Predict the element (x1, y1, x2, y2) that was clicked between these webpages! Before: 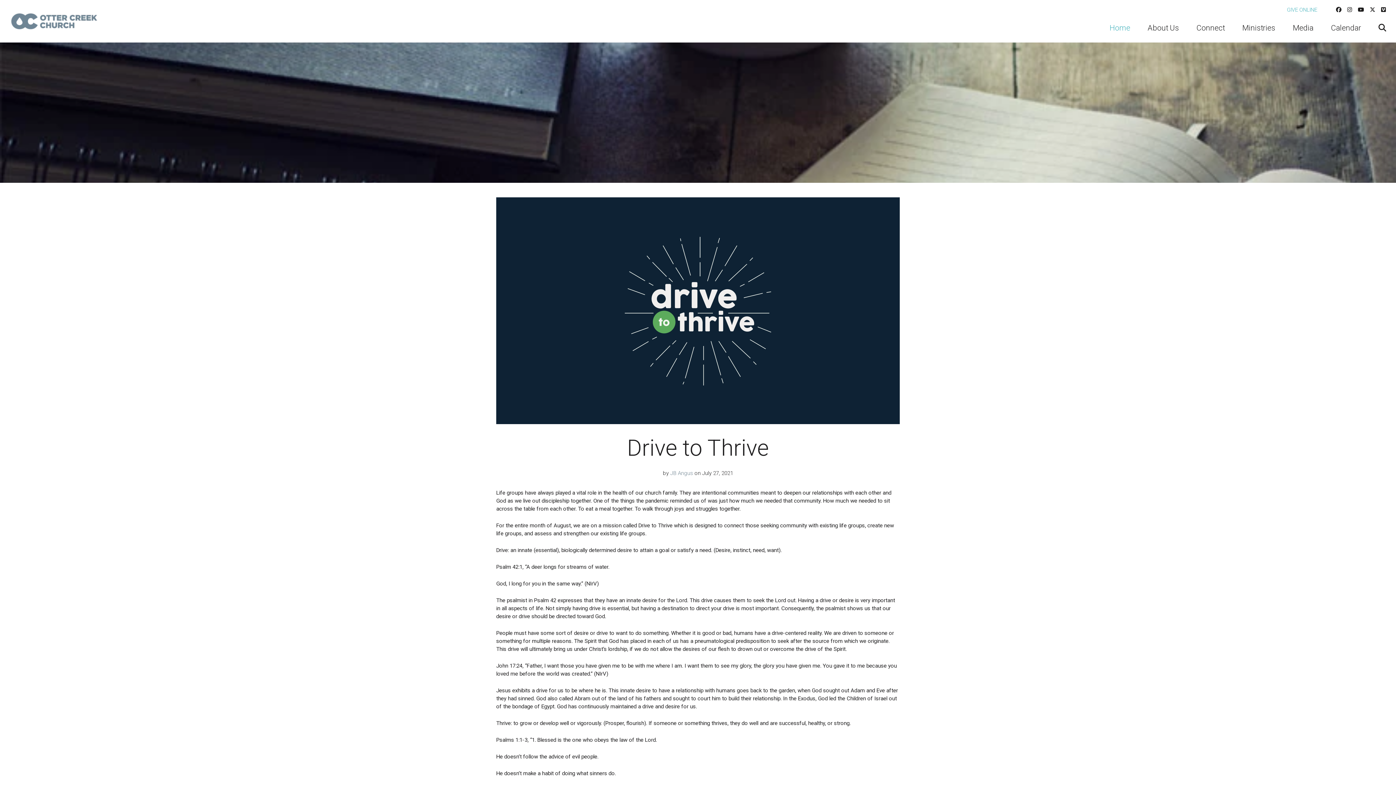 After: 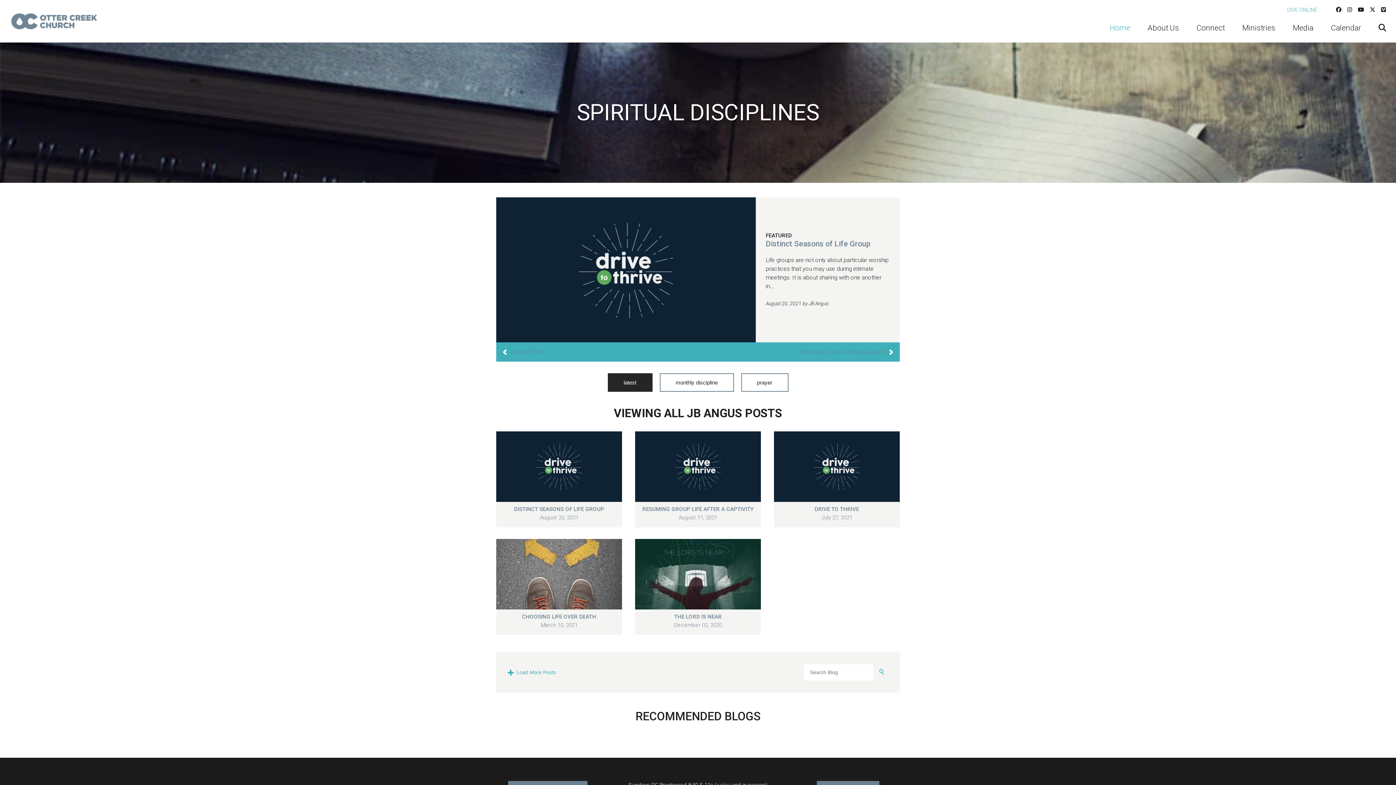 Action: label: JB Angus bbox: (670, 470, 693, 476)